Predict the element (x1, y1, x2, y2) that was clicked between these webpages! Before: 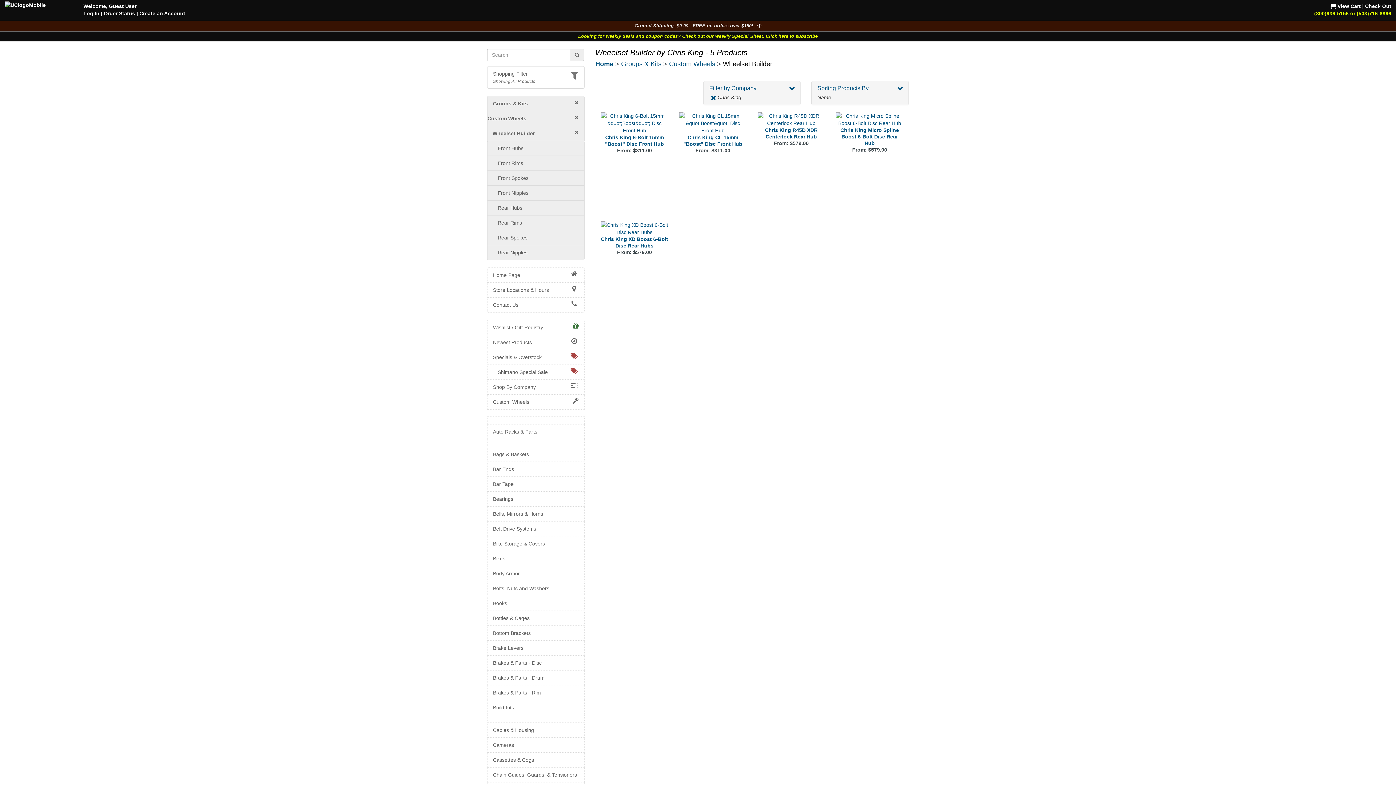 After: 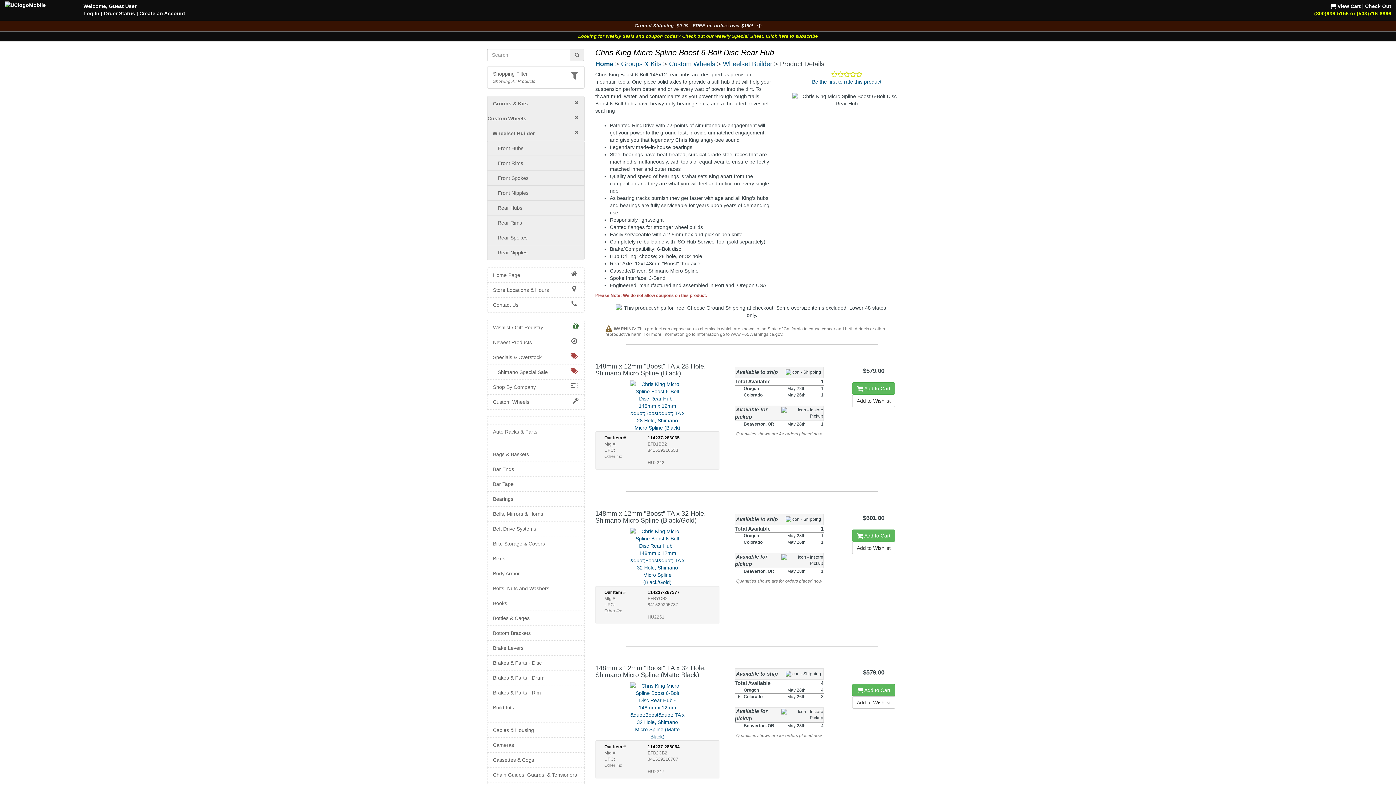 Action: bbox: (836, 112, 903, 126)